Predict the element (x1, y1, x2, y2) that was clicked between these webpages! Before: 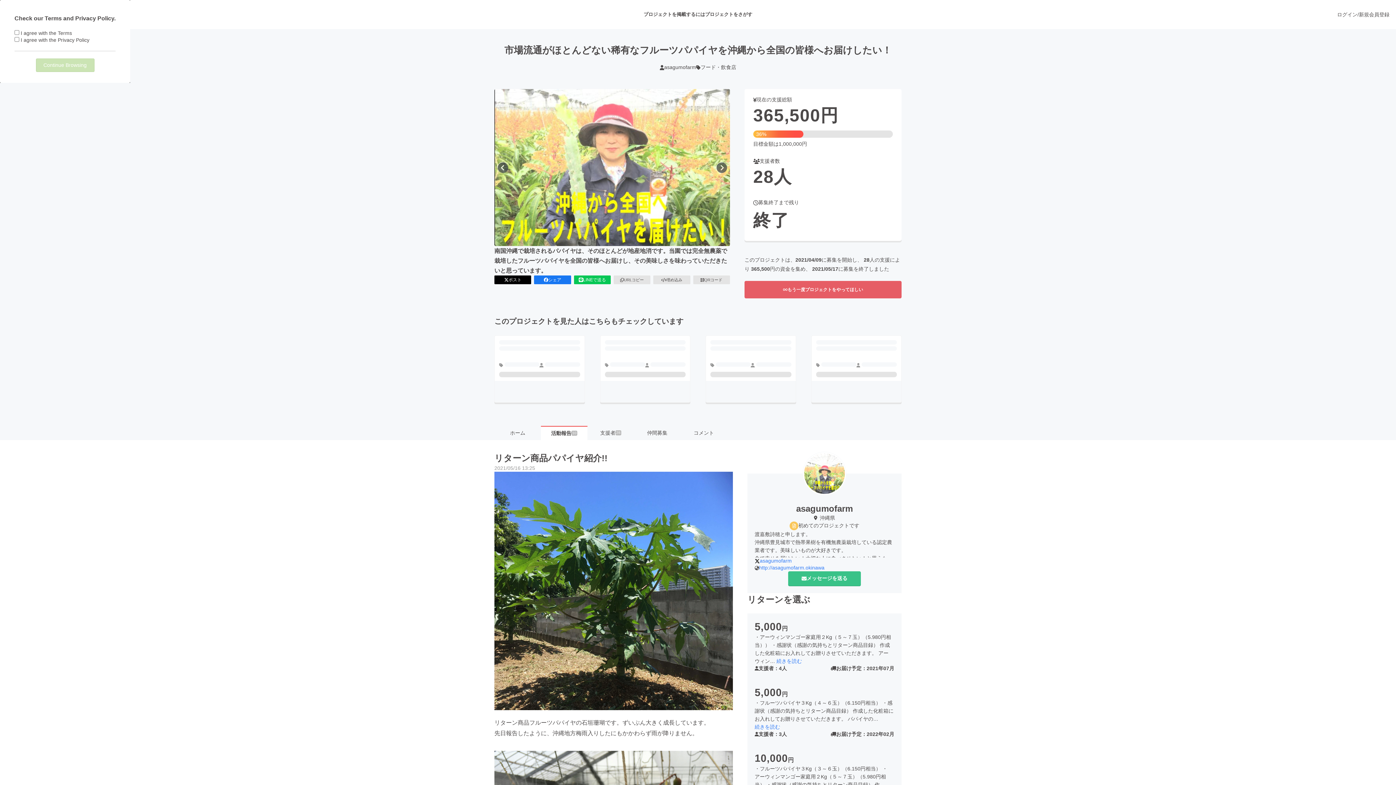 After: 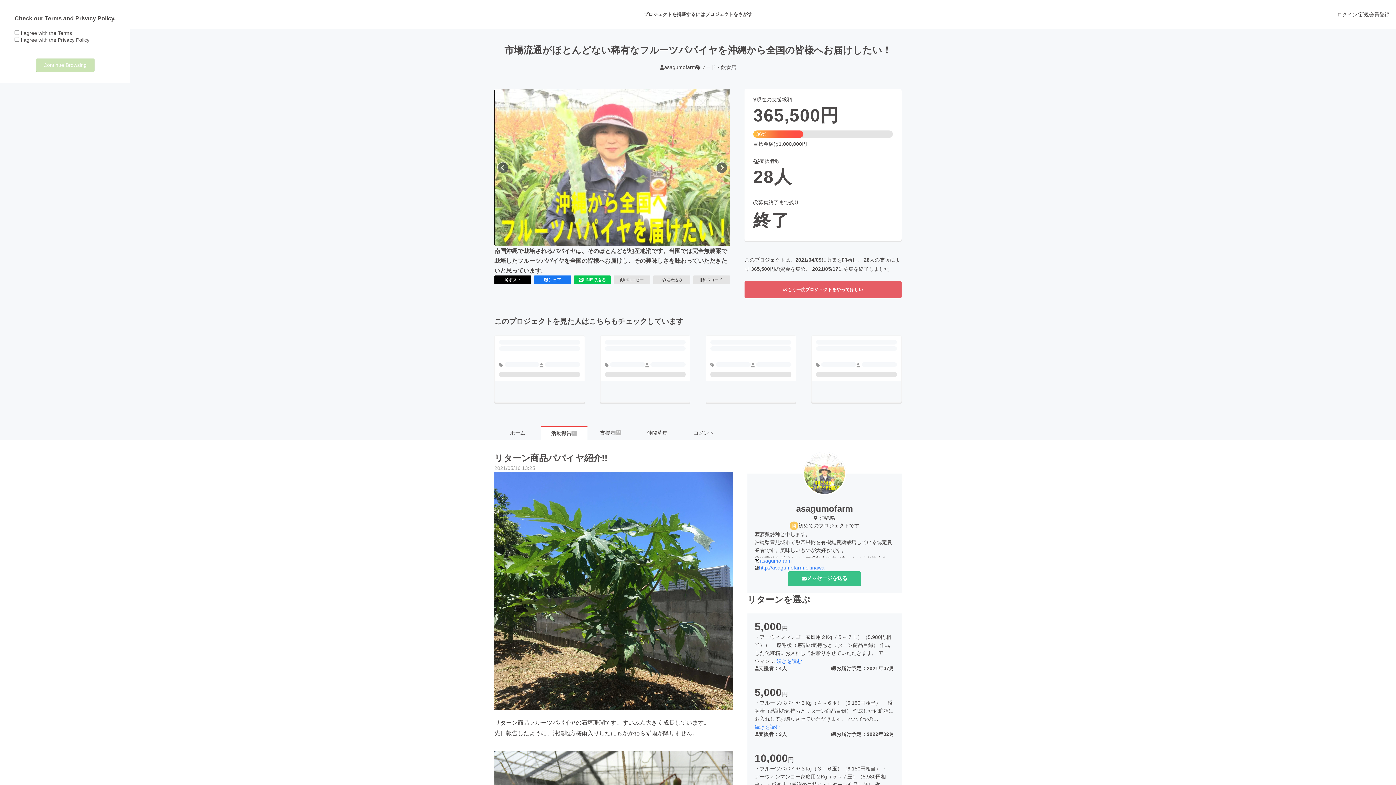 Action: label: シェア bbox: (534, 275, 571, 284)